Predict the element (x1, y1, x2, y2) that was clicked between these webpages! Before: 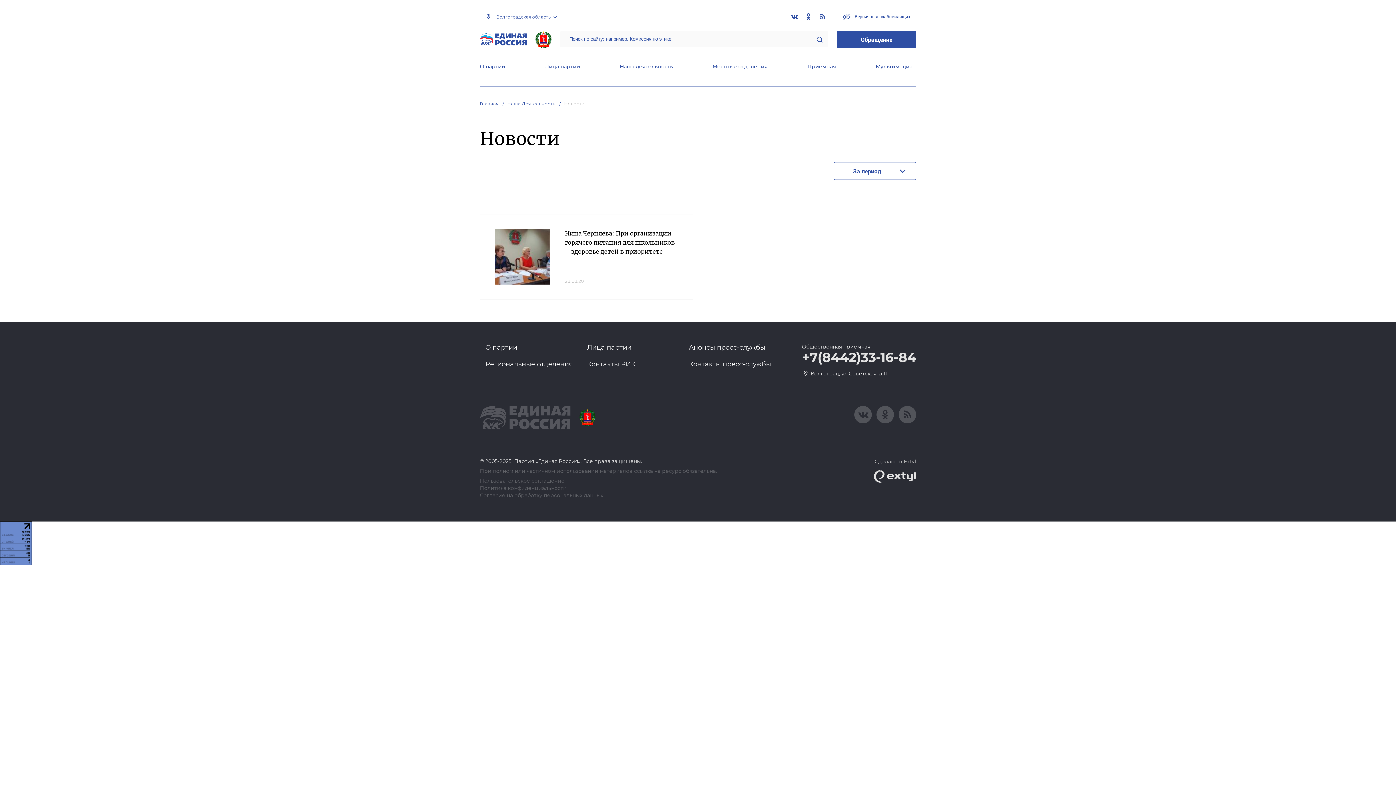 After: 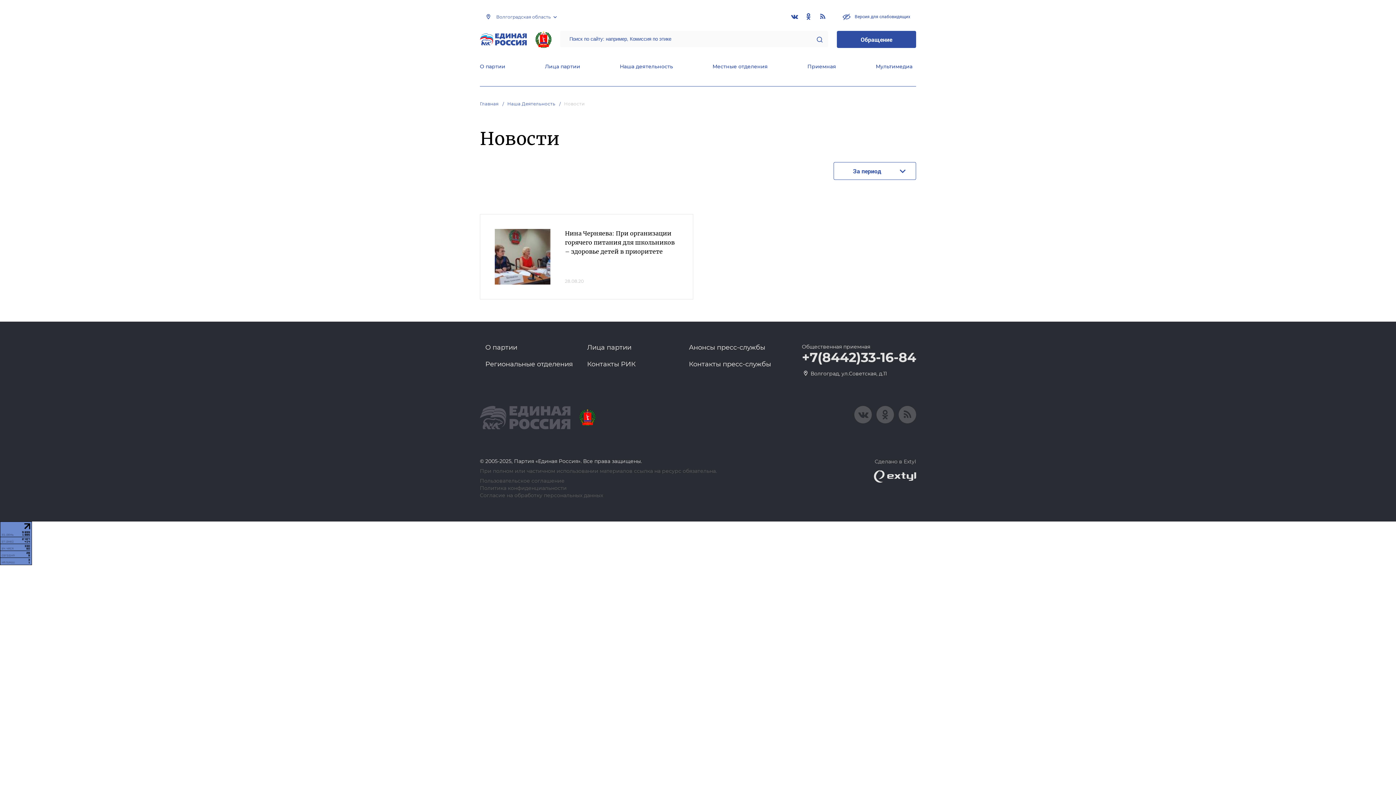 Action: bbox: (874, 470, 916, 482)